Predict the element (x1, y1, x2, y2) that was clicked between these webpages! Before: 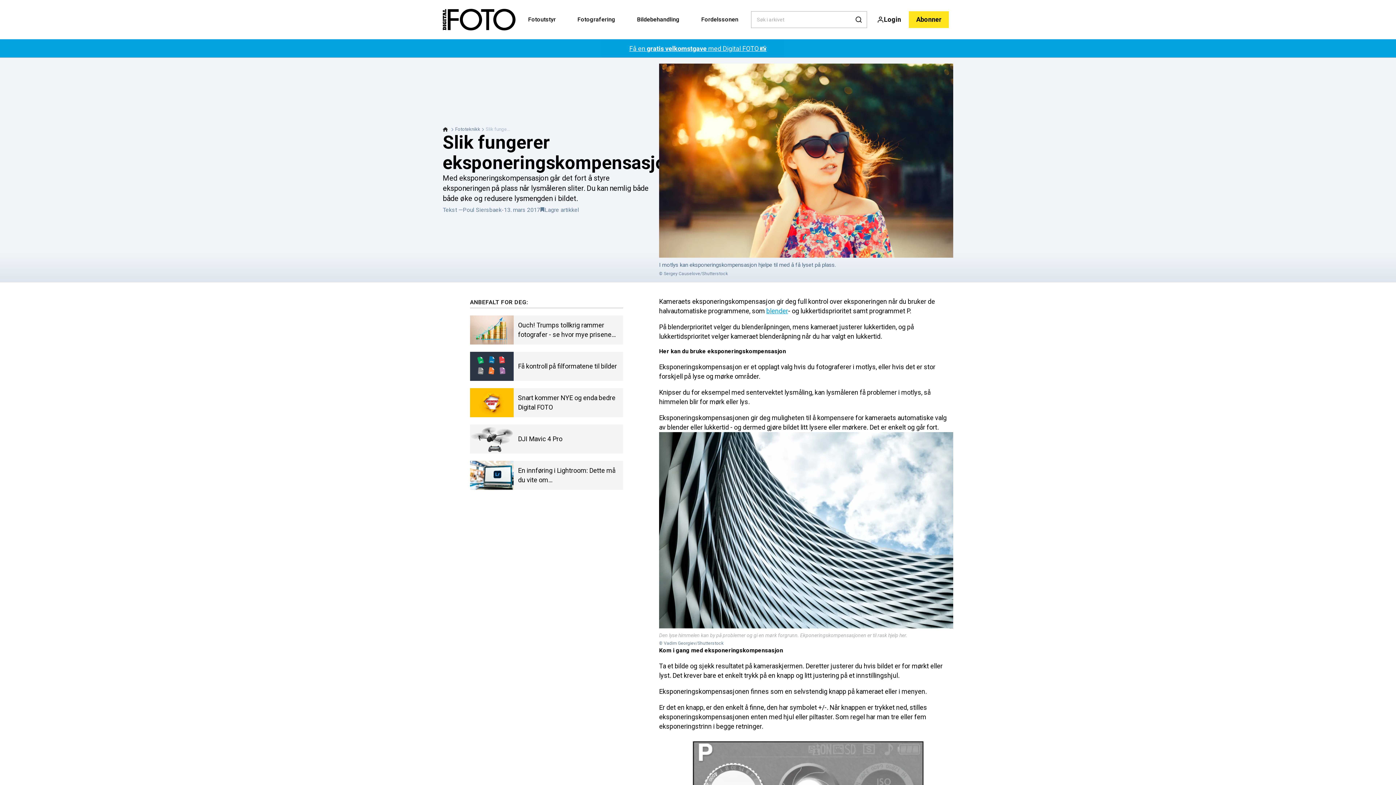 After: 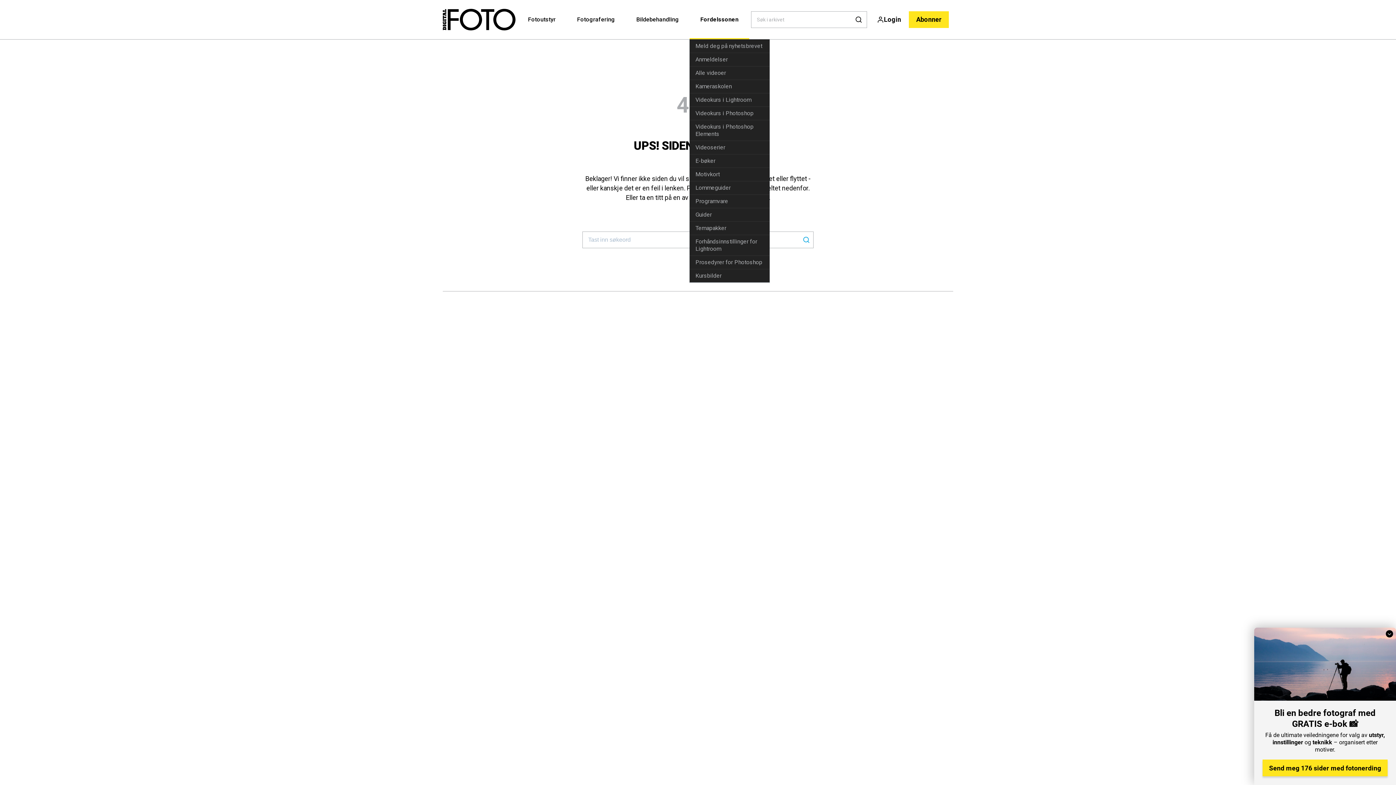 Action: bbox: (690, 0, 749, 39) label: Fordelssonen